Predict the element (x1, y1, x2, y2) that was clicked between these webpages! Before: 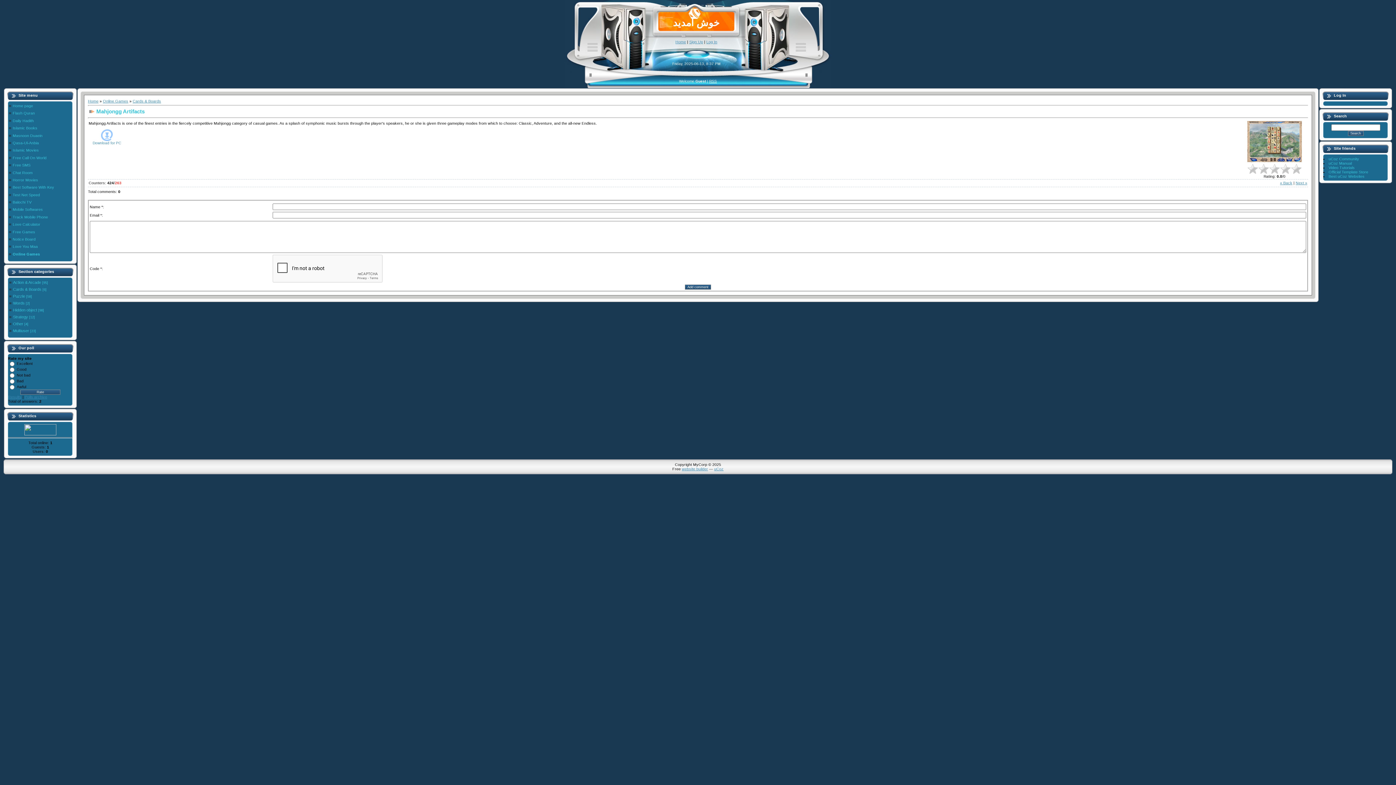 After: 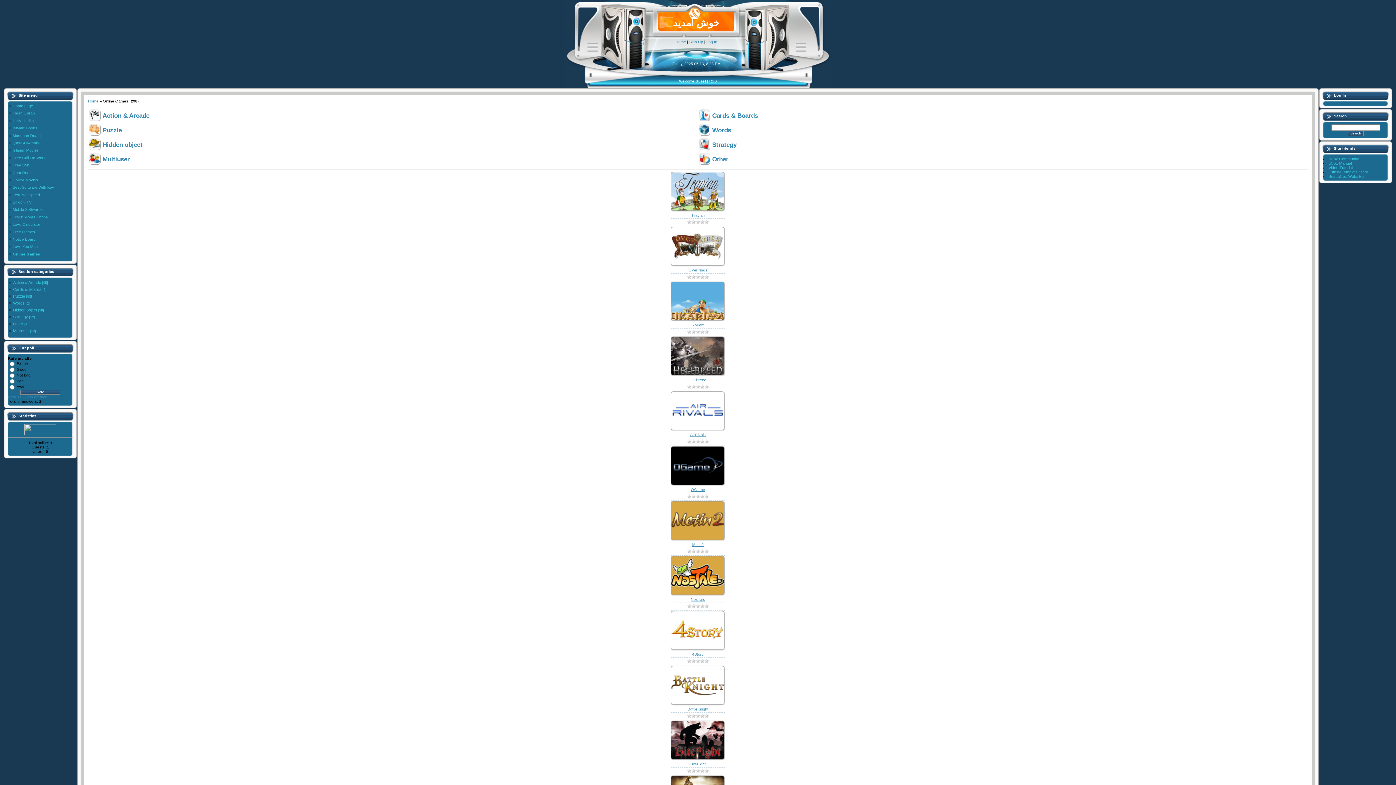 Action: label: Online Games bbox: (12, 251, 40, 256)